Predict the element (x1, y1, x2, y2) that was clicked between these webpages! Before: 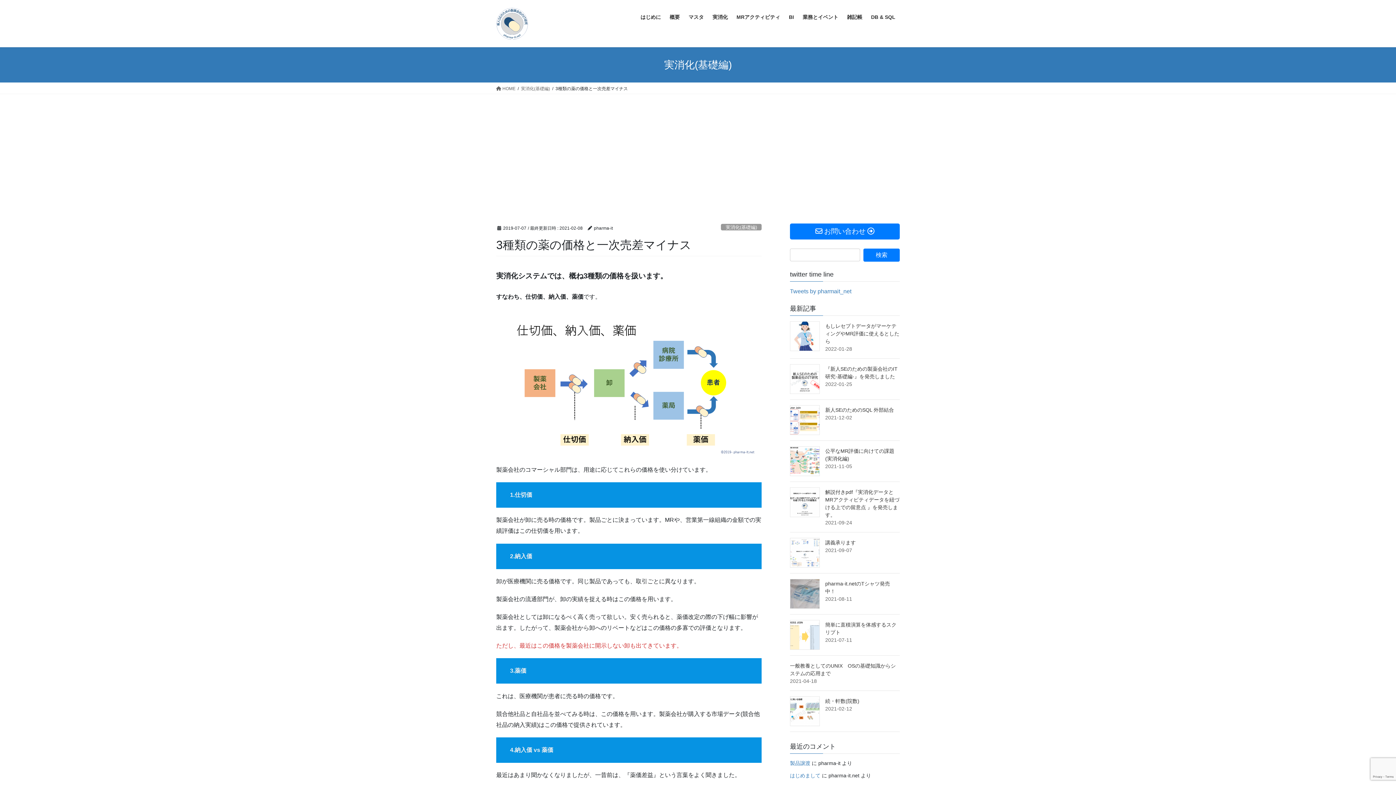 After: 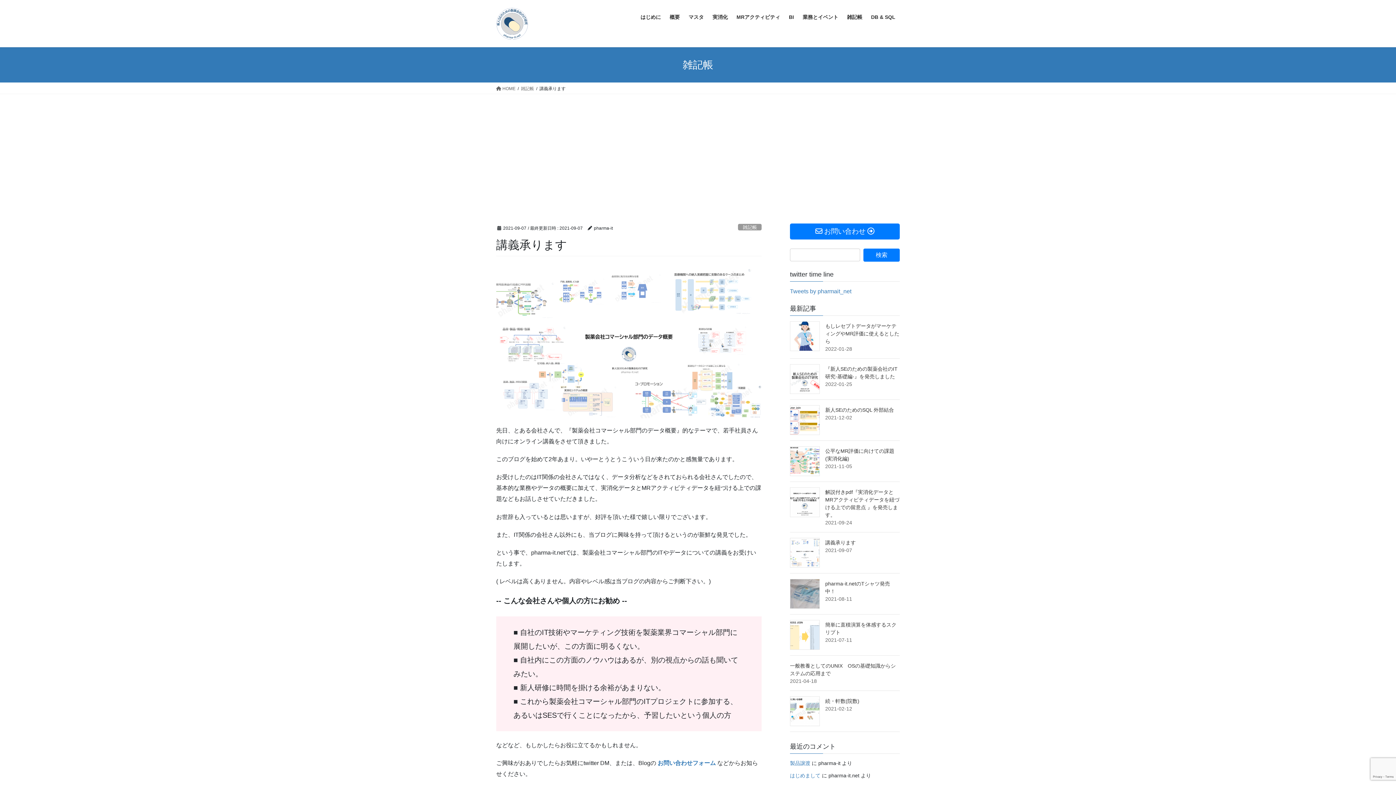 Action: bbox: (790, 538, 820, 567)